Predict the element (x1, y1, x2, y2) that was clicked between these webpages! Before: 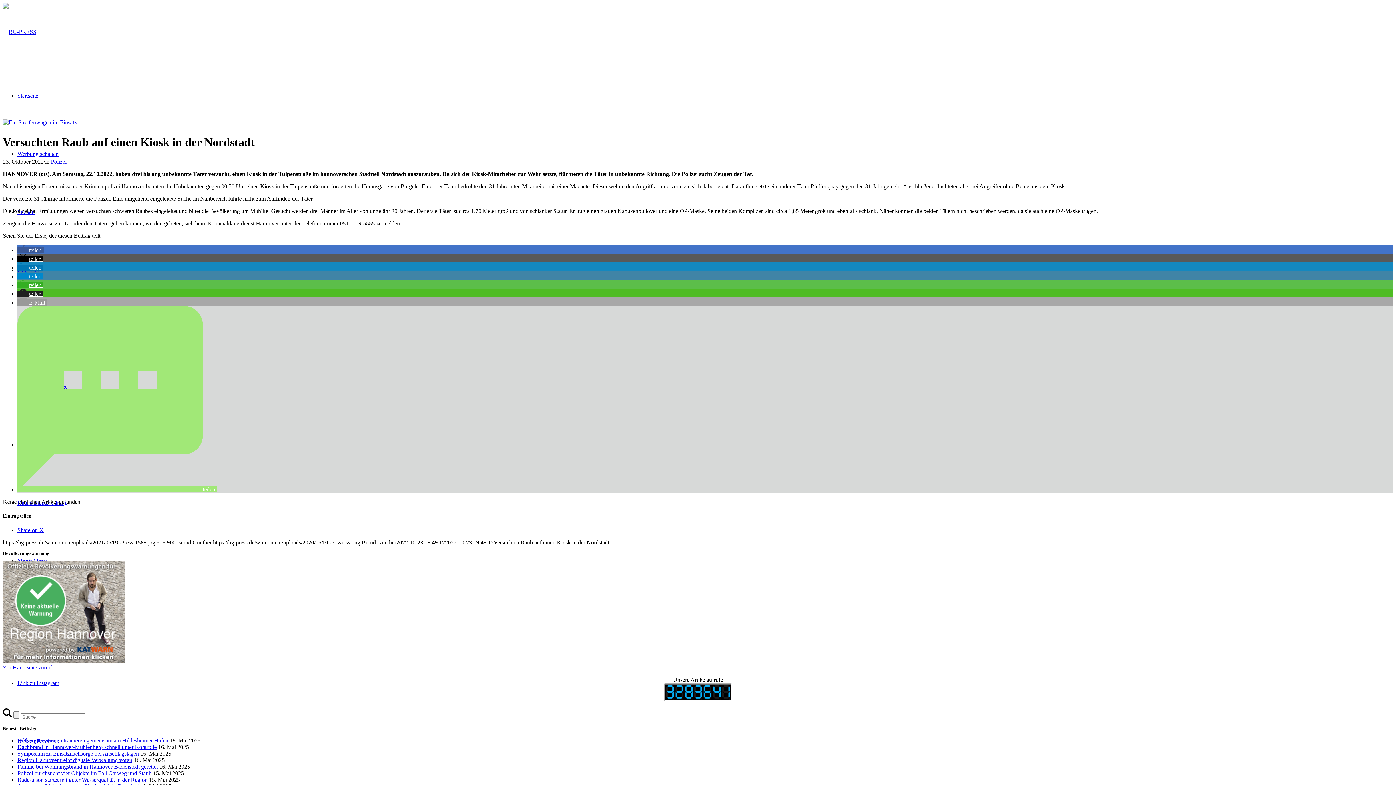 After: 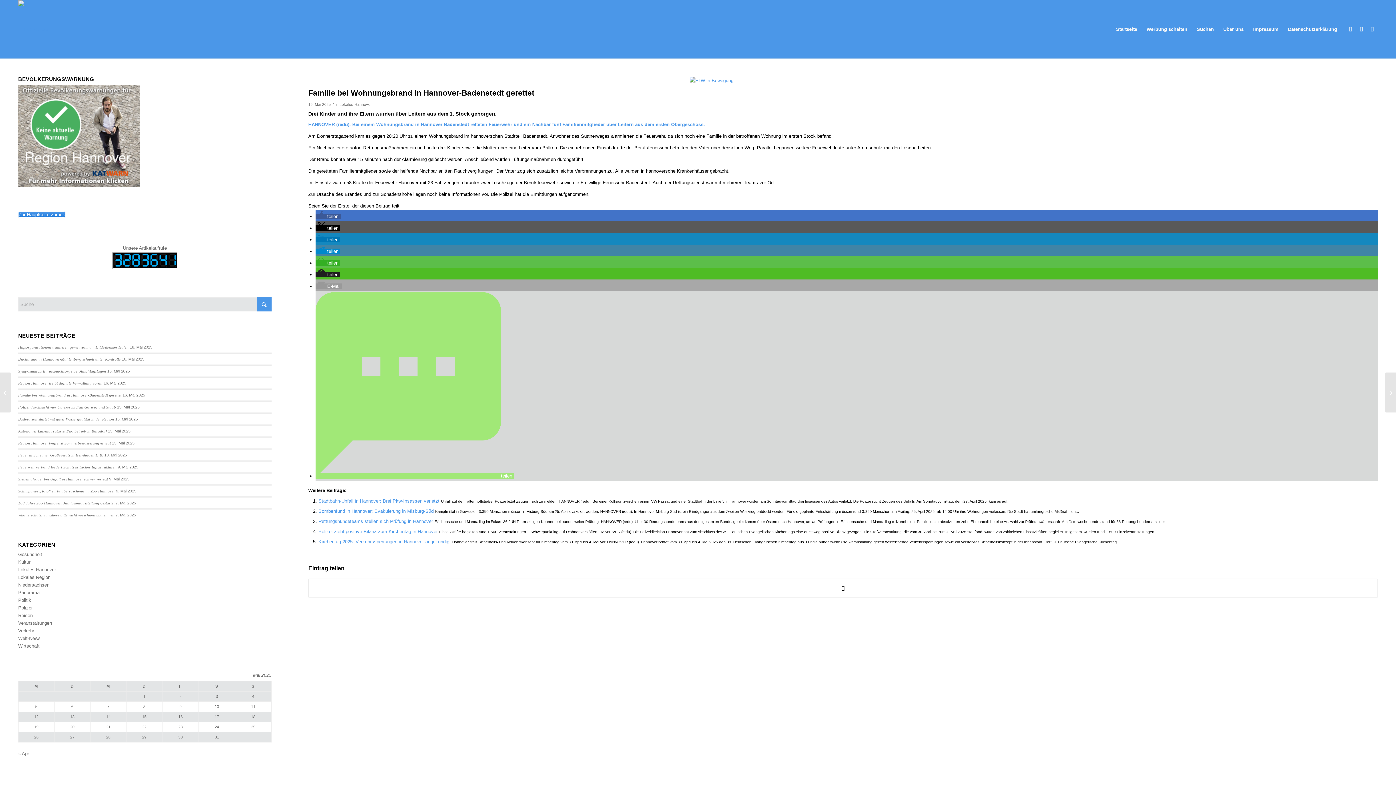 Action: bbox: (17, 763, 157, 770) label: Familie bei Wohnungsbrand in Hannover-Badenstedt gerettet